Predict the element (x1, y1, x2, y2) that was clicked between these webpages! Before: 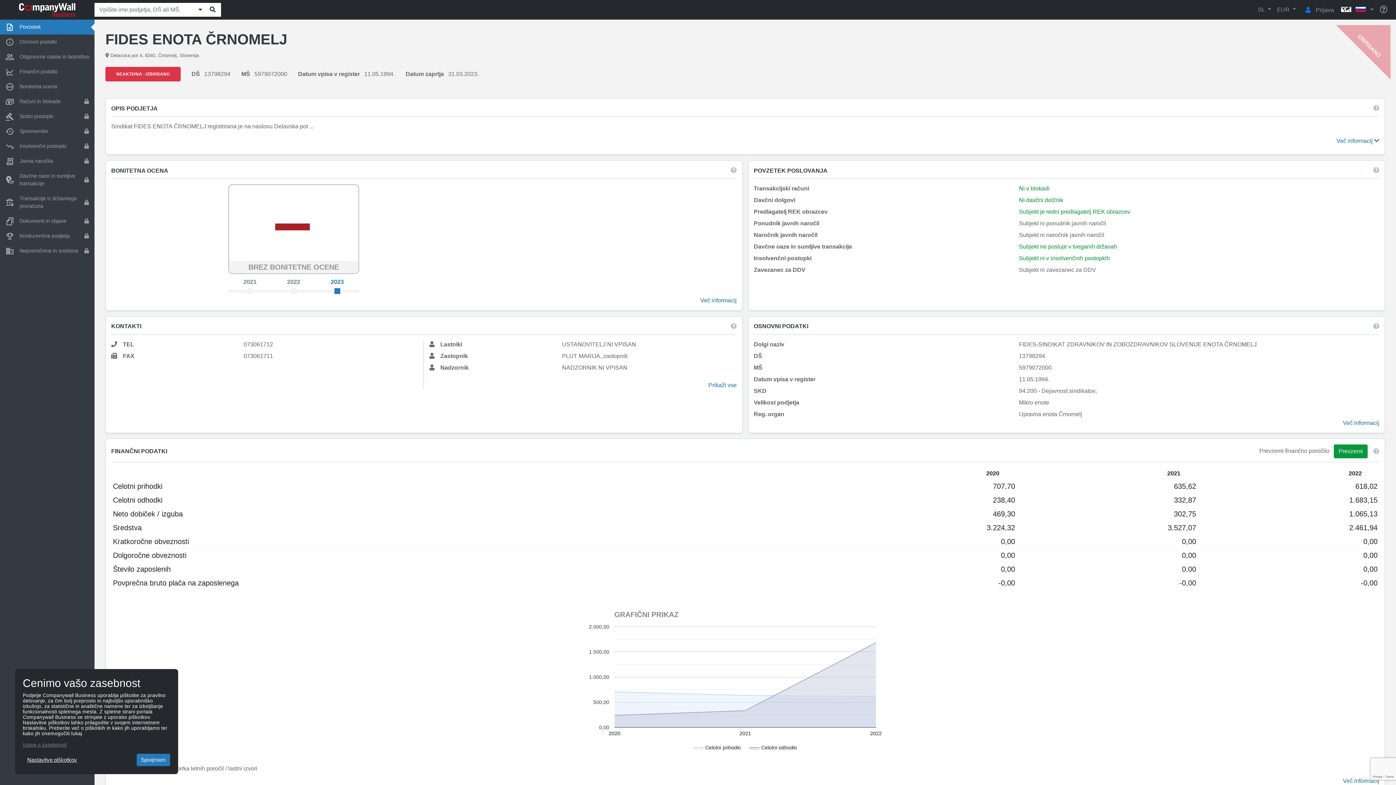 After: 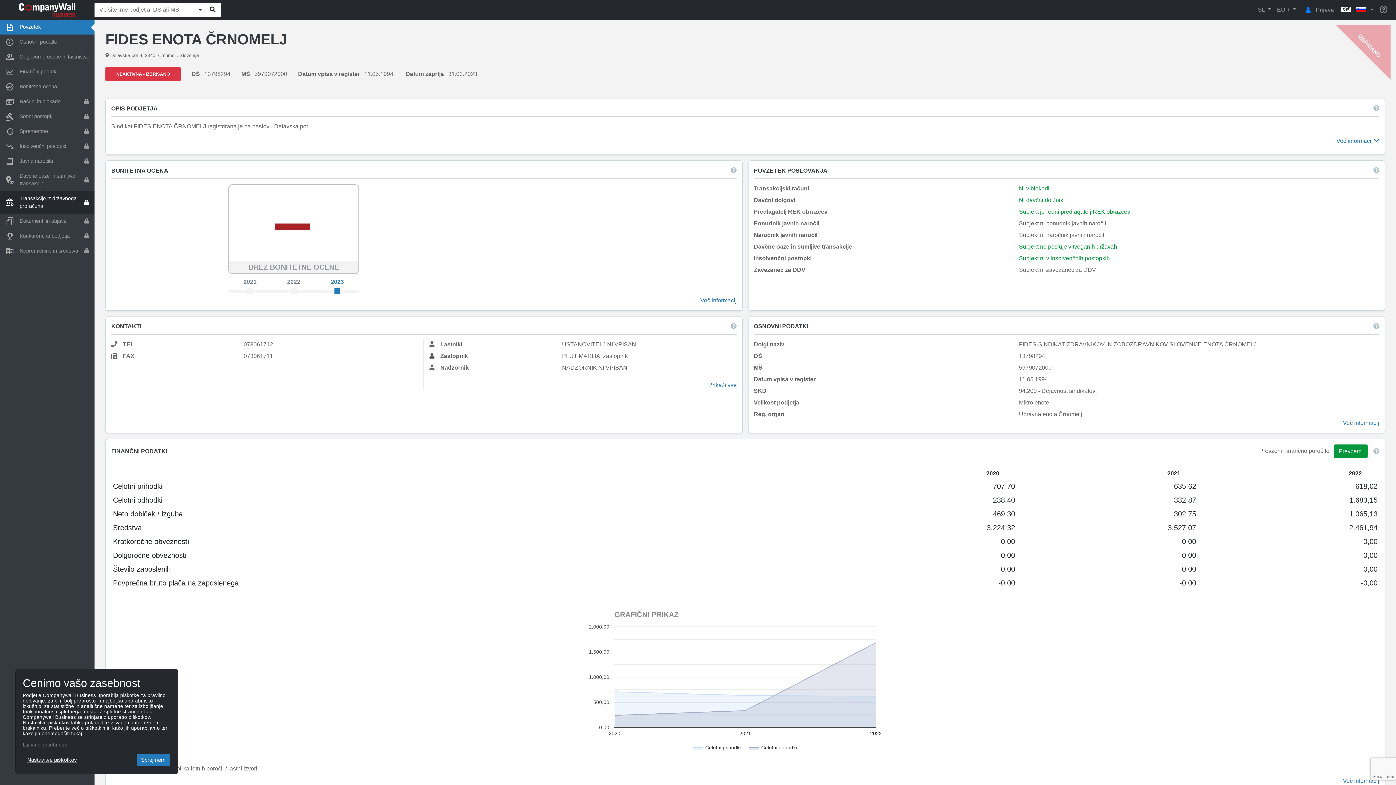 Action: label: Transakcije iz državnega proračuna bbox: (0, 191, 94, 213)